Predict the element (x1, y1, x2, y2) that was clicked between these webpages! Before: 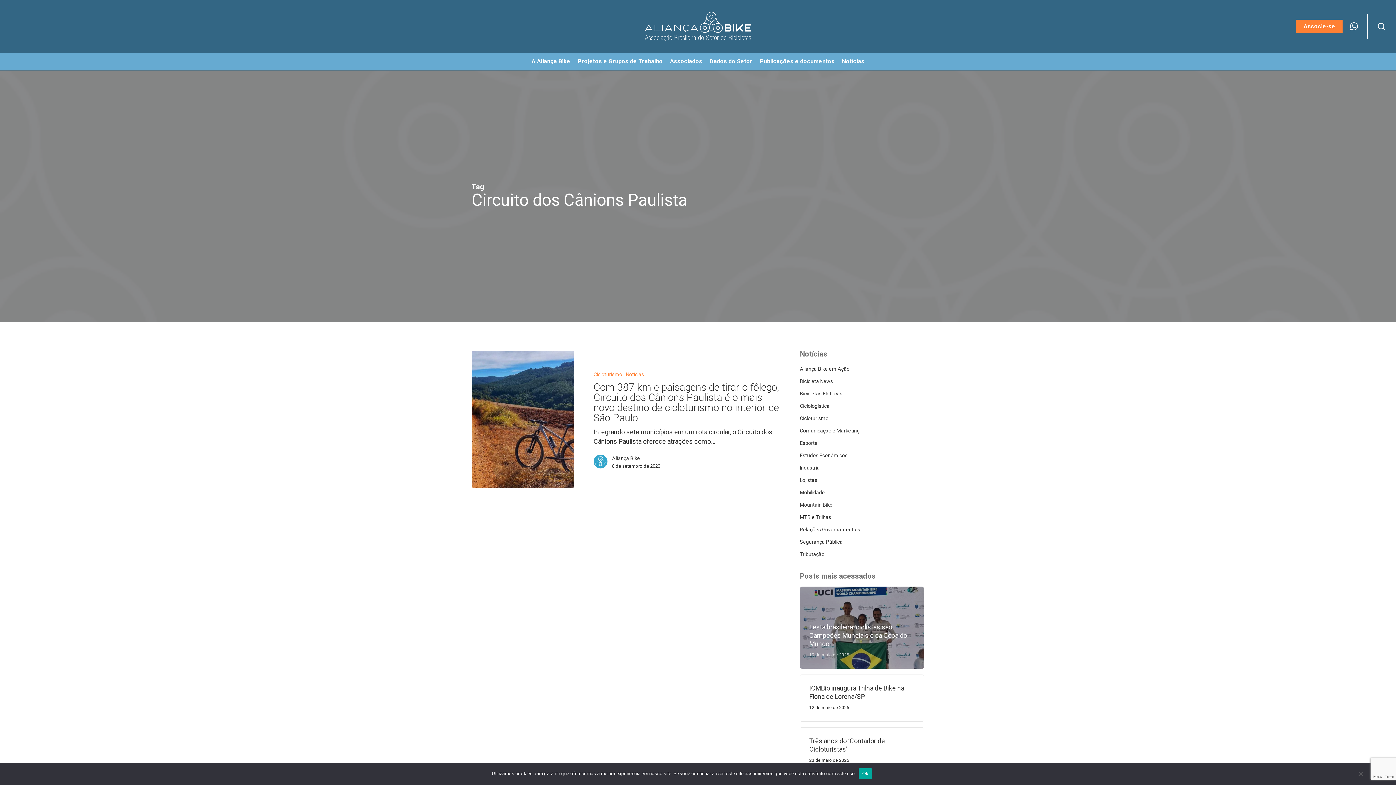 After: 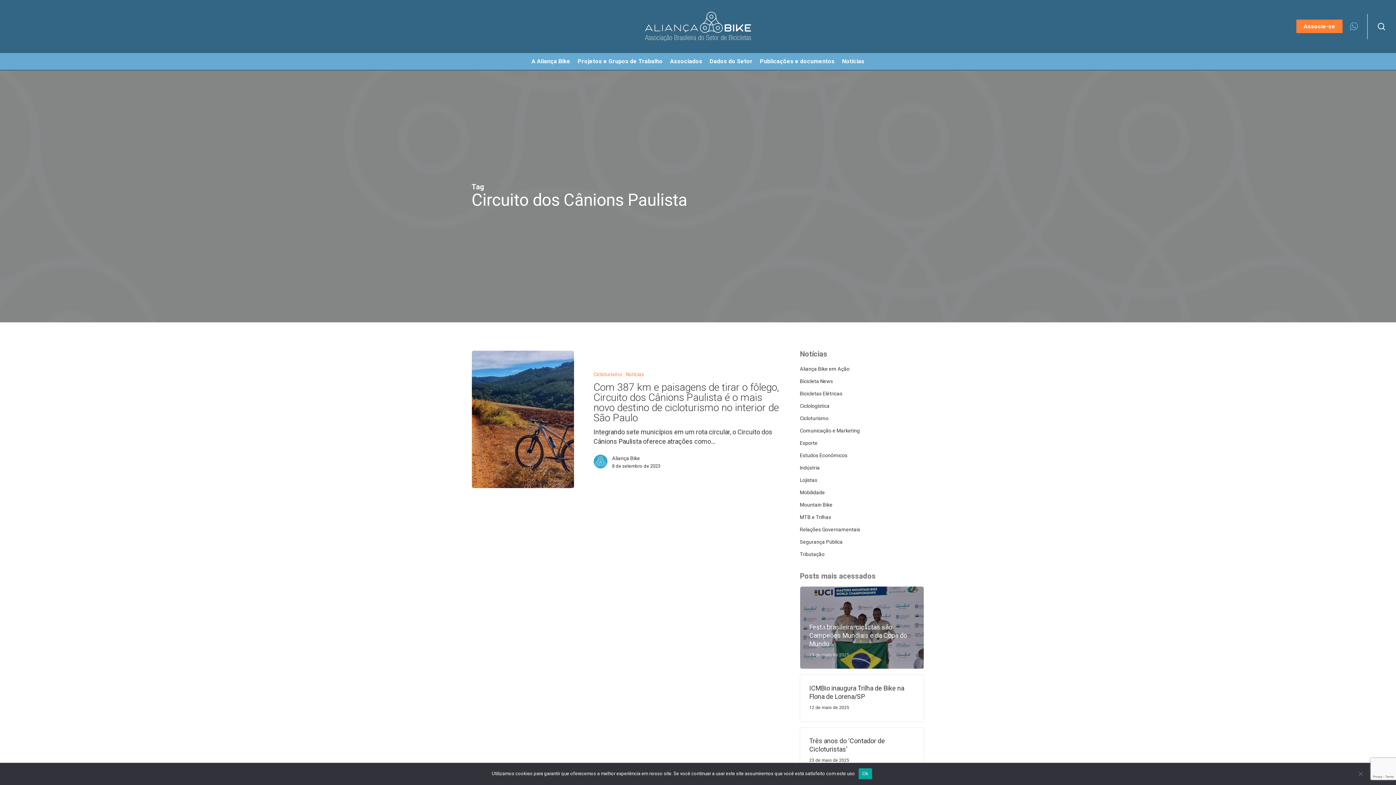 Action: bbox: (1346, 21, 1367, 31)